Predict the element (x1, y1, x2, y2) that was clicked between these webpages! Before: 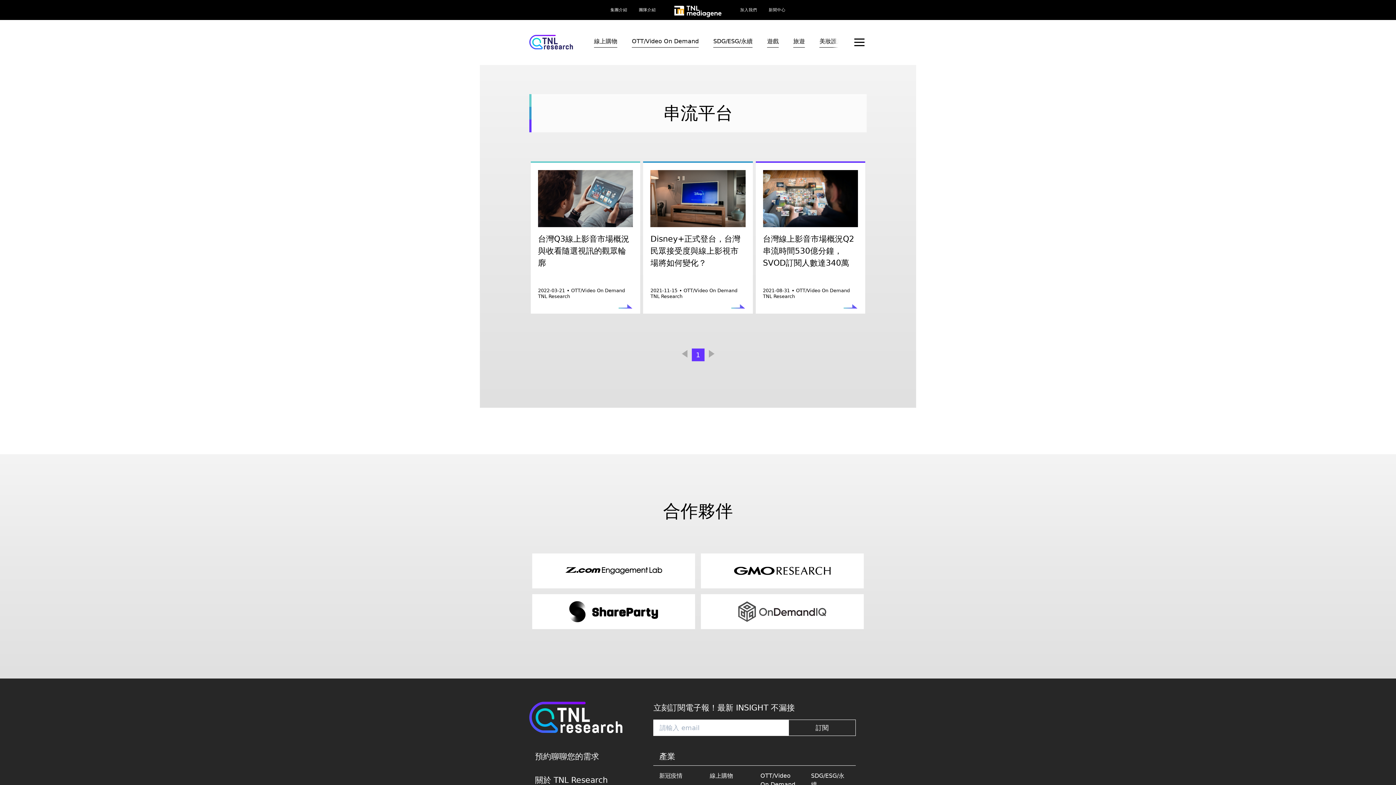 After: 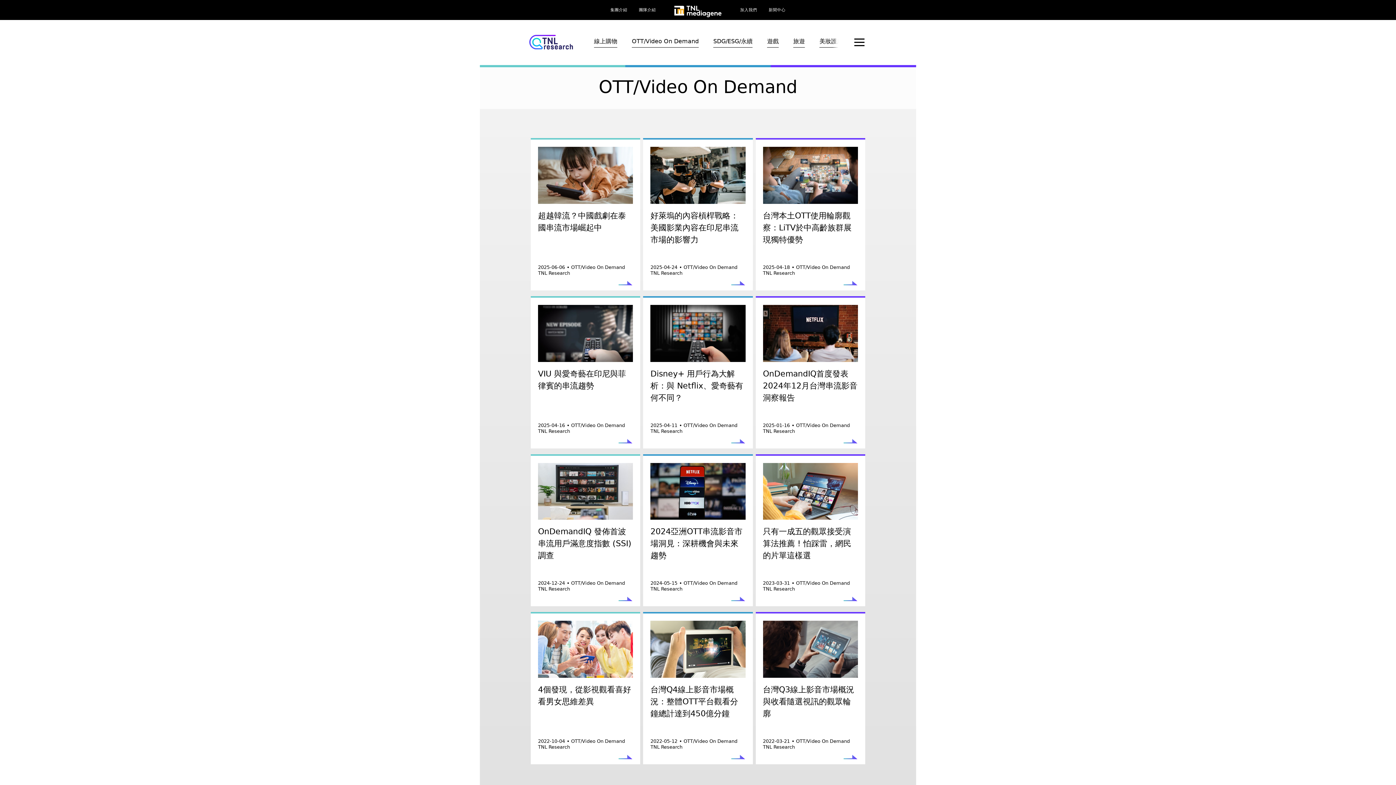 Action: label: OTT/Video On Demand bbox: (571, 287, 625, 293)